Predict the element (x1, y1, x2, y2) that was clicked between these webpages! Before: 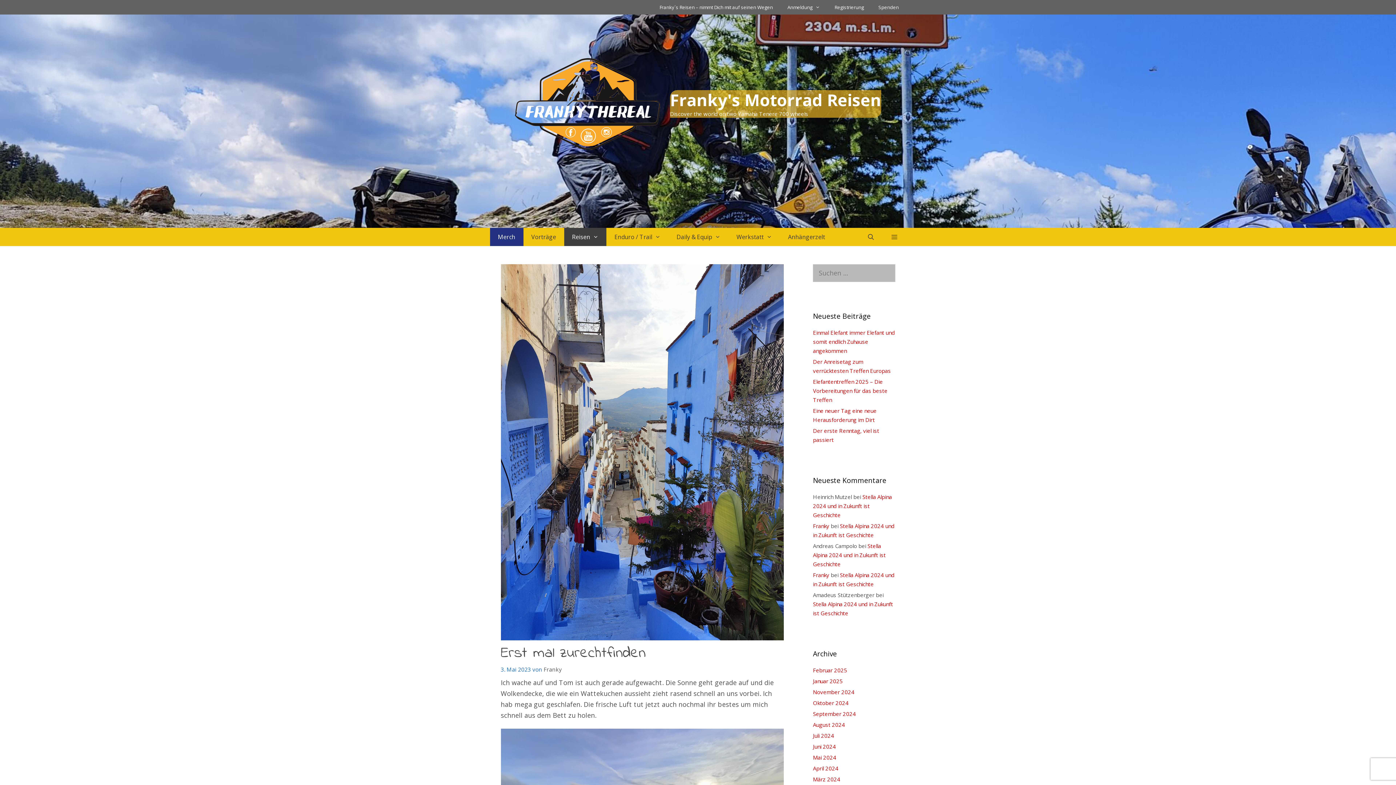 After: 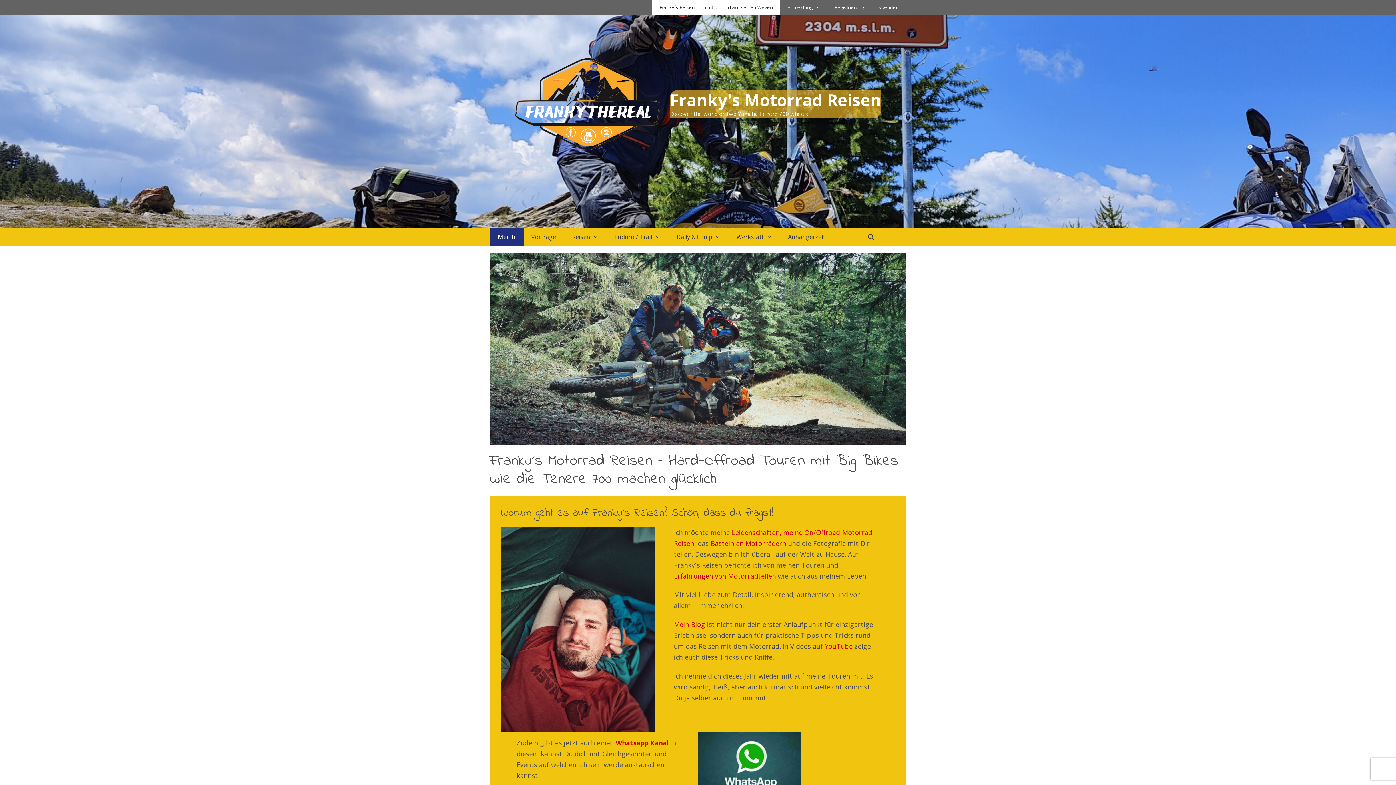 Action: label: Franky´s Reisen – nimmt Dich mit auf seinen Wegen bbox: (652, 0, 780, 14)